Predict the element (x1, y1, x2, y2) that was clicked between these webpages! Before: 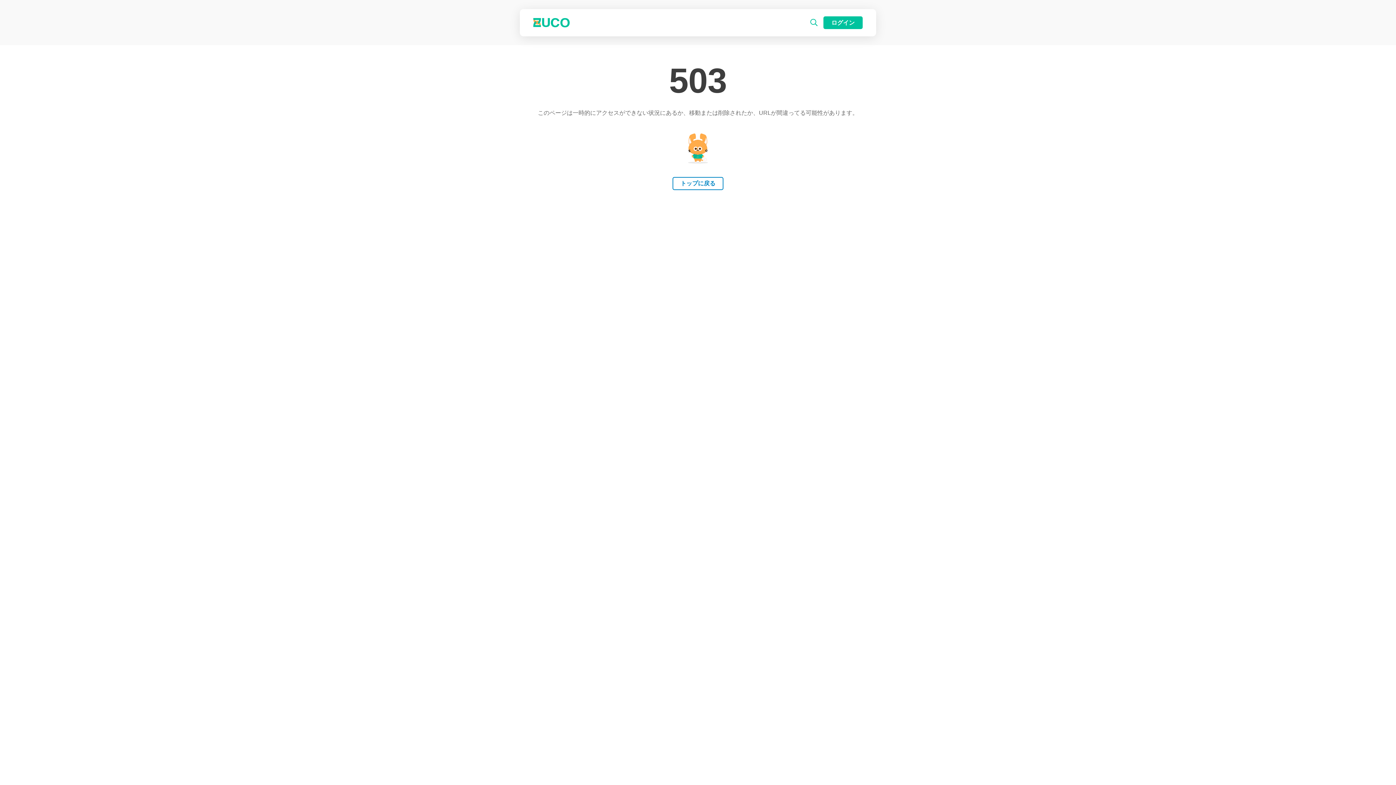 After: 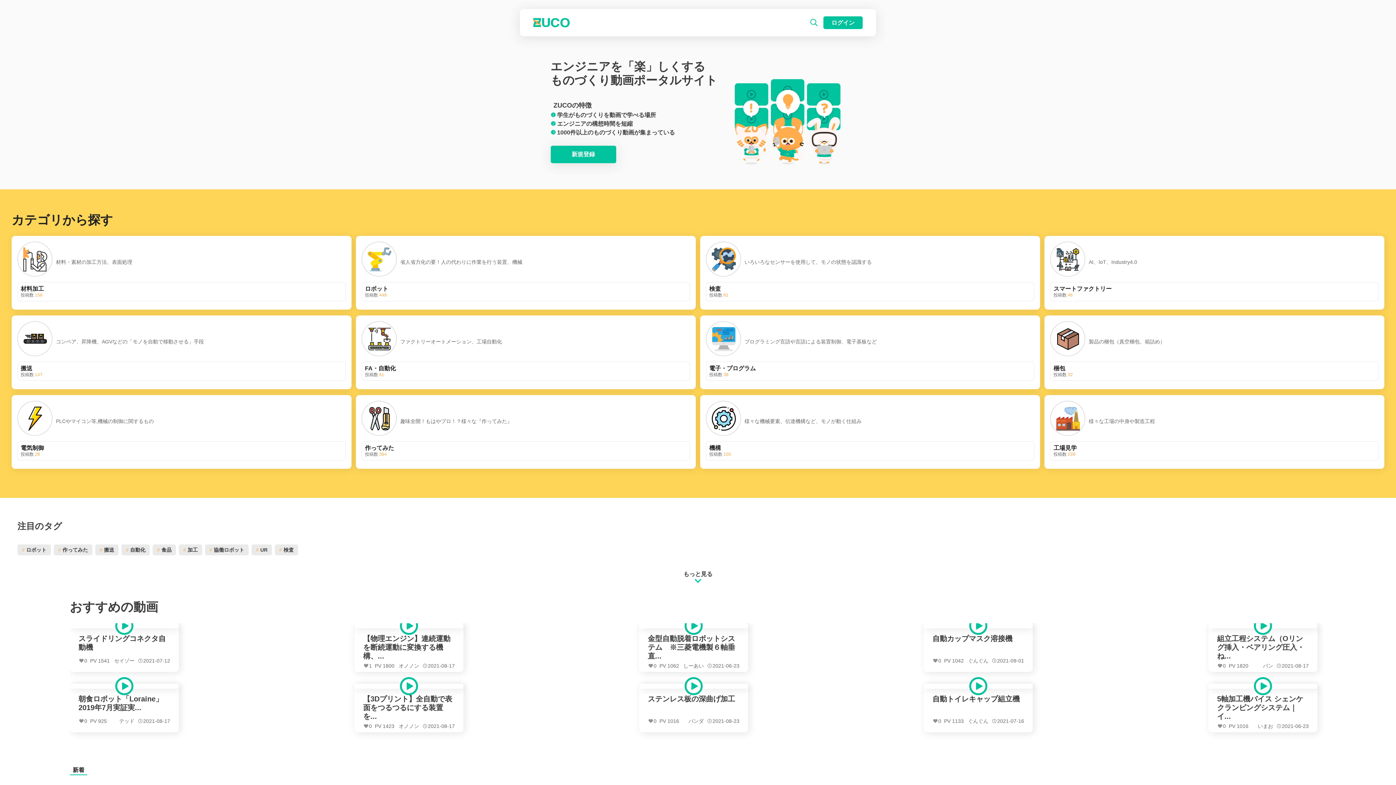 Action: label: トップに戻る bbox: (672, 177, 723, 190)